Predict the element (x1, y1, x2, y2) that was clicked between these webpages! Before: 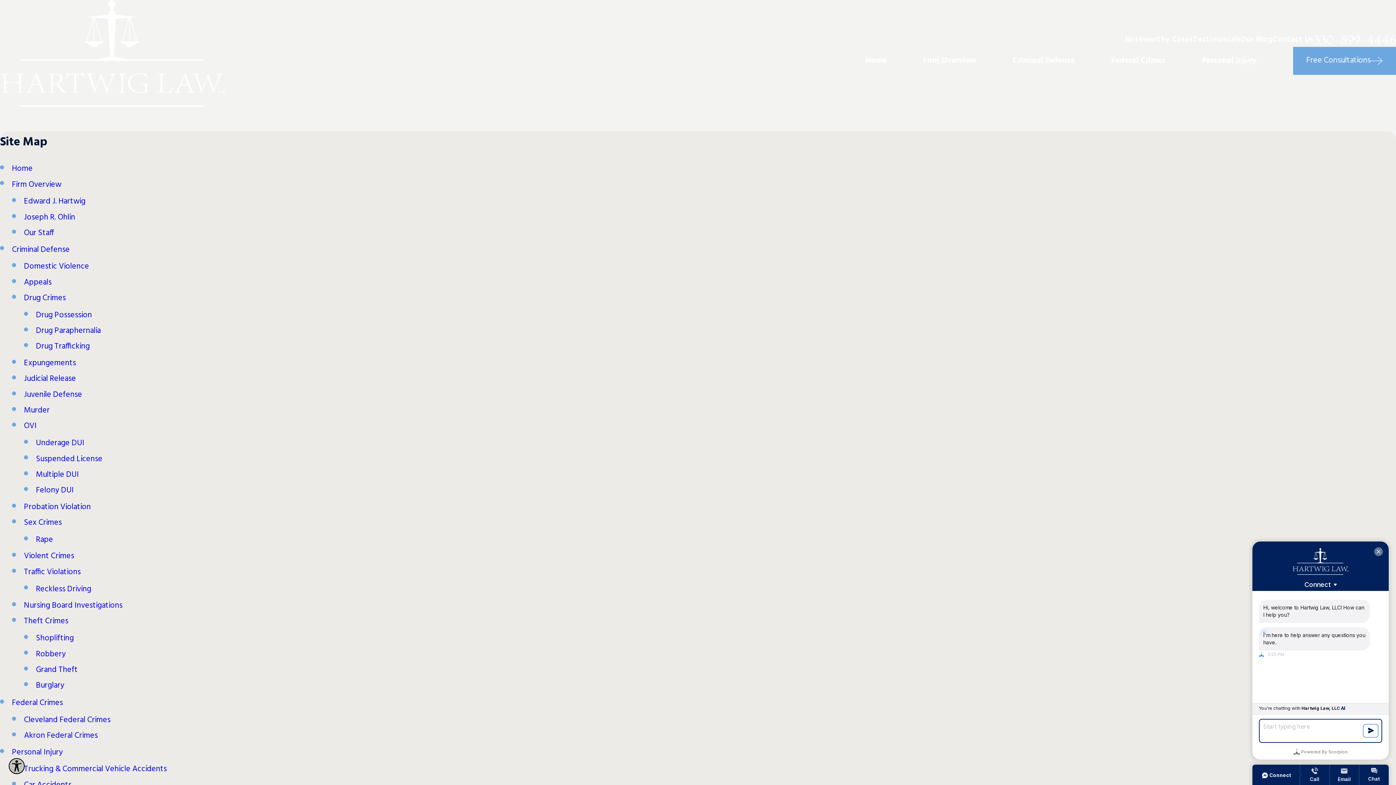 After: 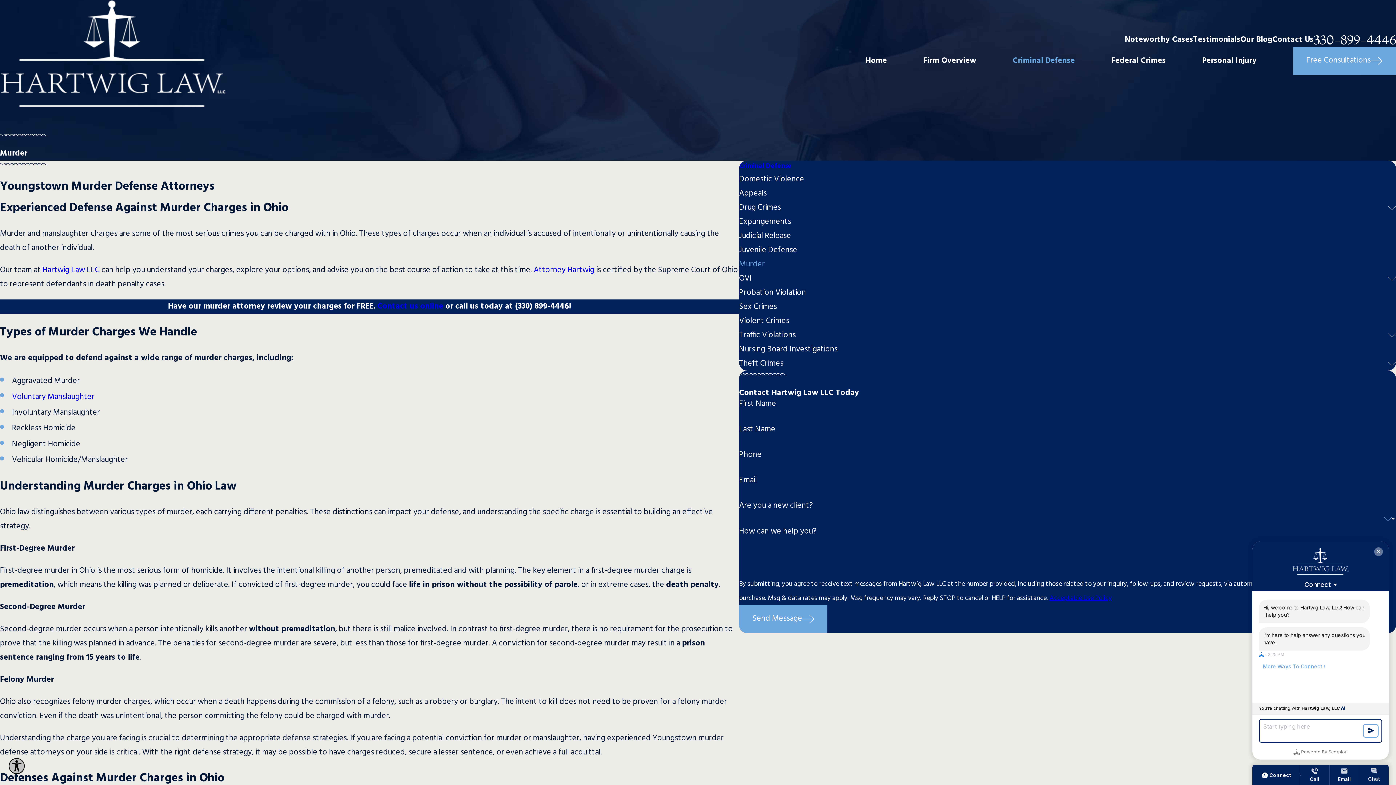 Action: label: Murder bbox: (24, 404, 49, 417)